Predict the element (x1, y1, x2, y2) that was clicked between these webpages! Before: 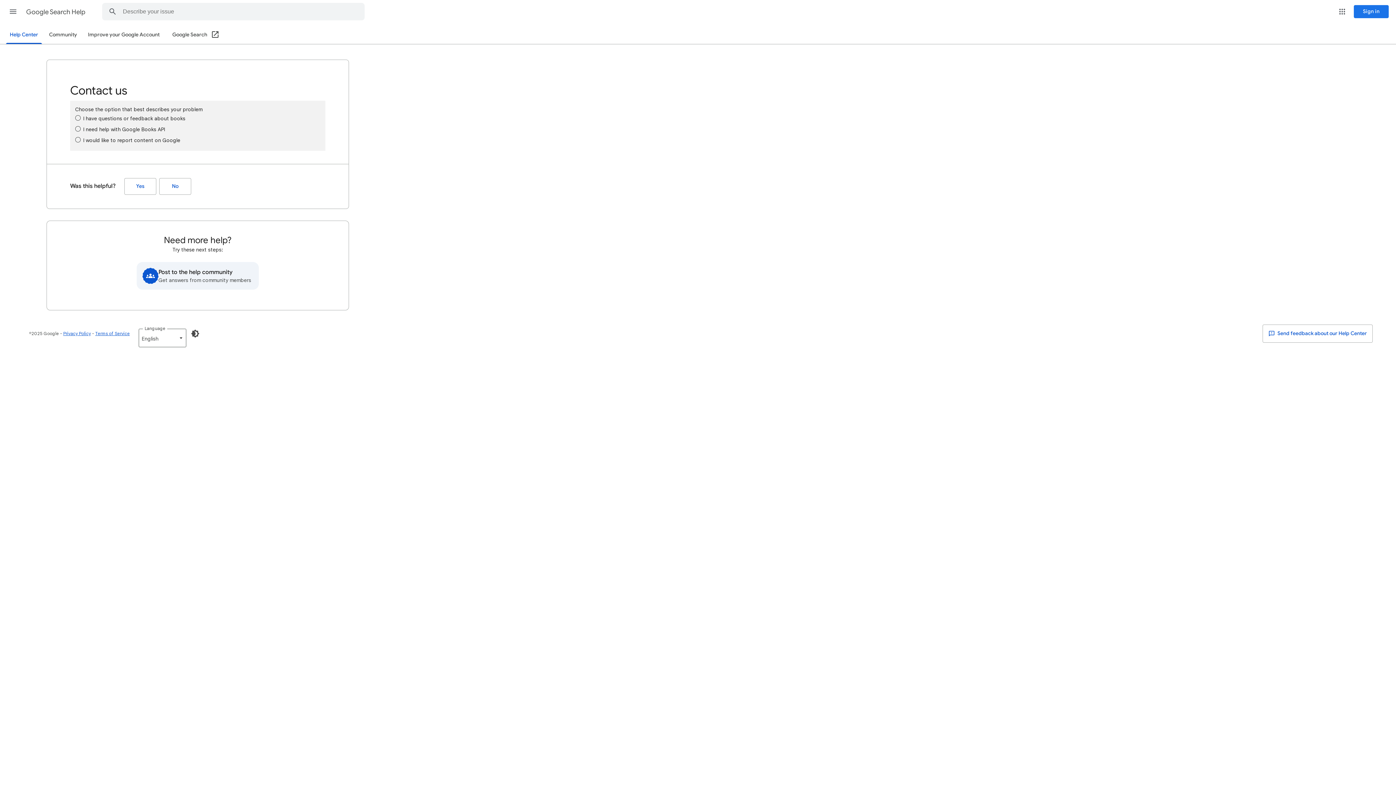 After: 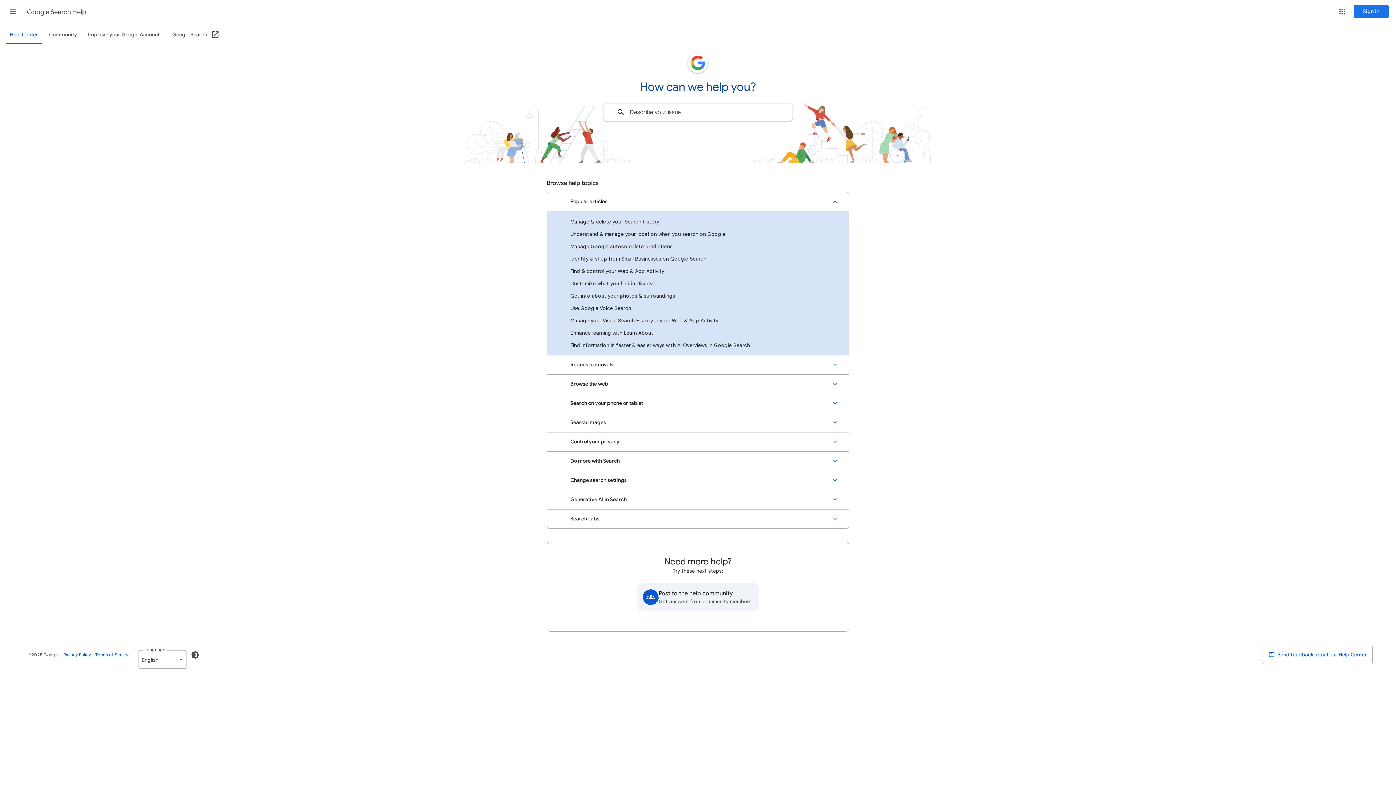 Action: bbox: (5, 26, 42, 44) label: Help Center